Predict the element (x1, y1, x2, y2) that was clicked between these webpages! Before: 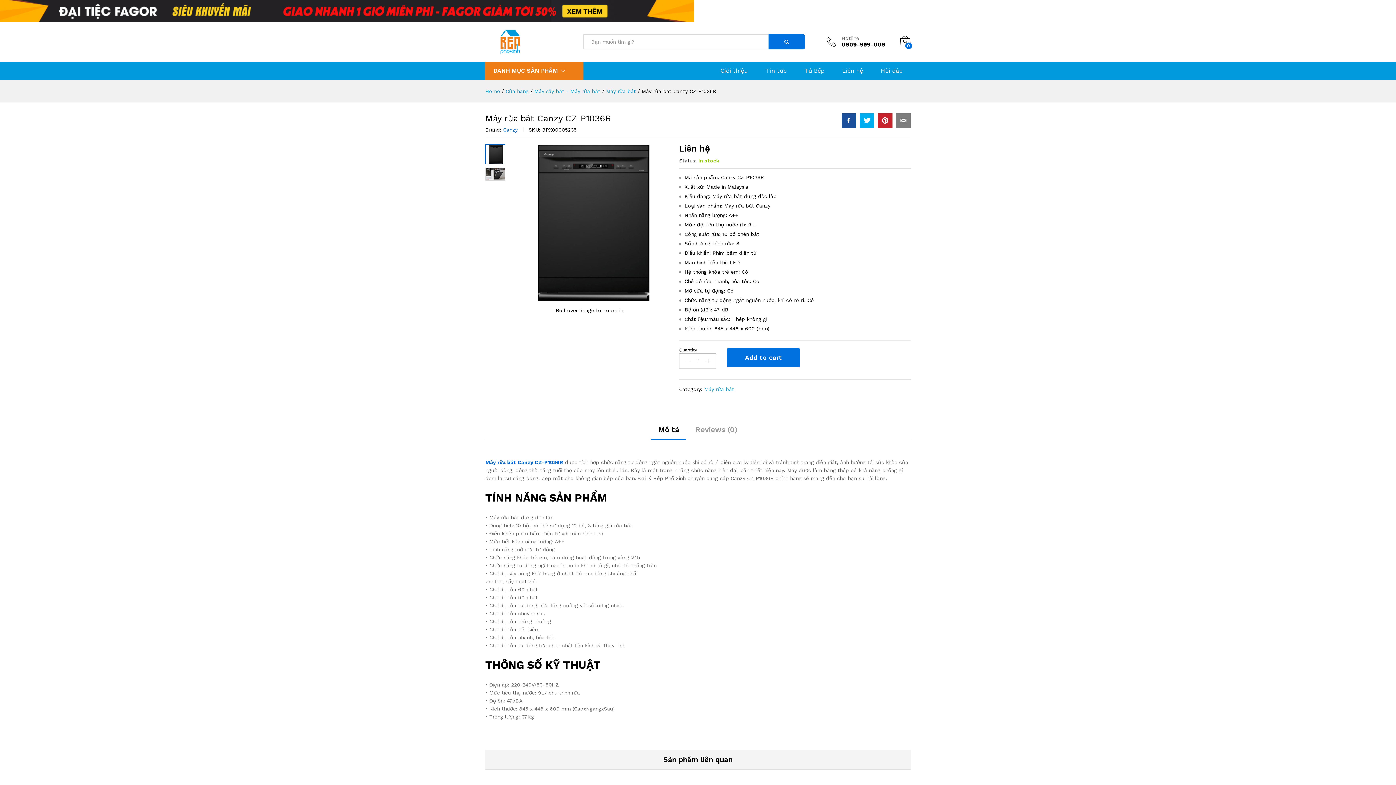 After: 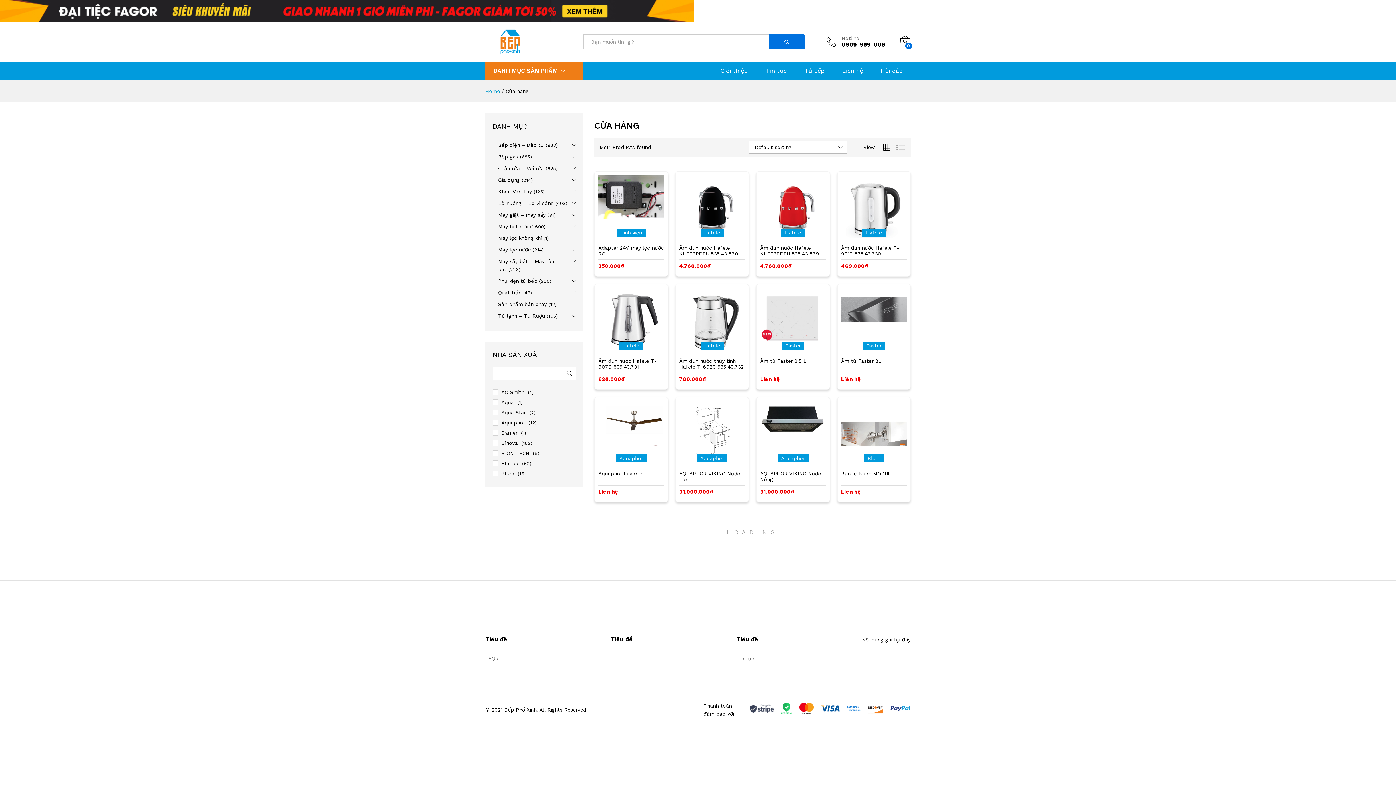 Action: bbox: (505, 88, 528, 94) label: Cửa hàng